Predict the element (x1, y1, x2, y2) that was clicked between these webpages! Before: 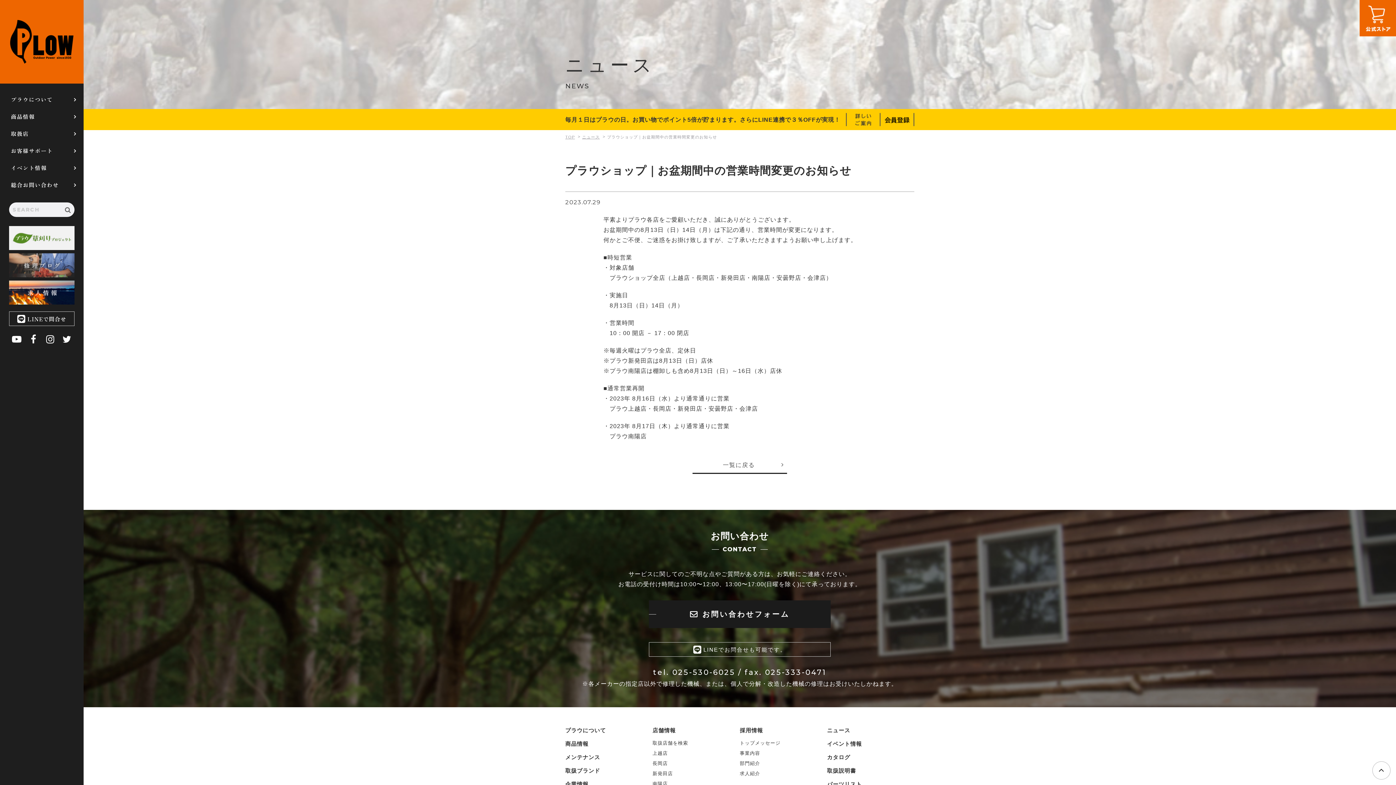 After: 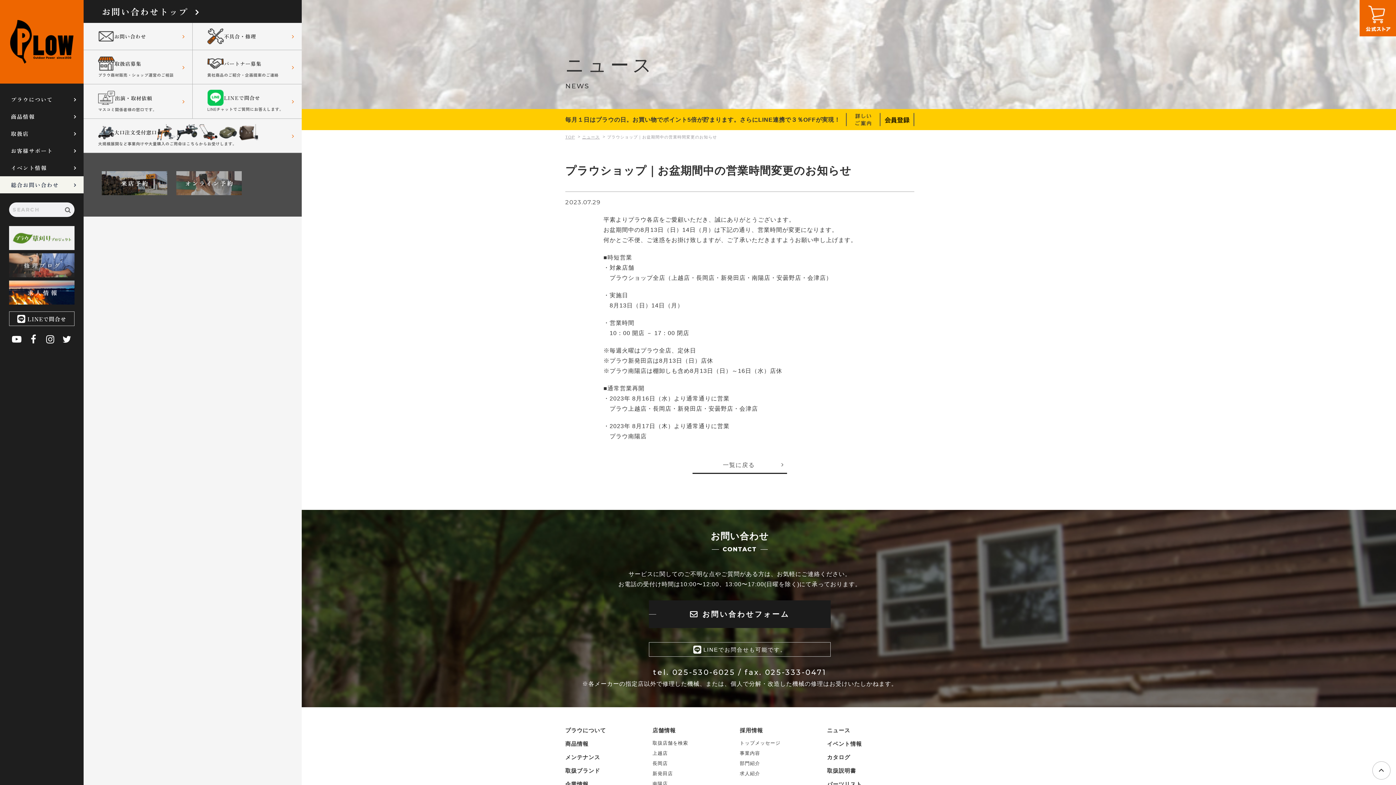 Action: bbox: (0, 176, 83, 193) label: 総合お問い合わせ